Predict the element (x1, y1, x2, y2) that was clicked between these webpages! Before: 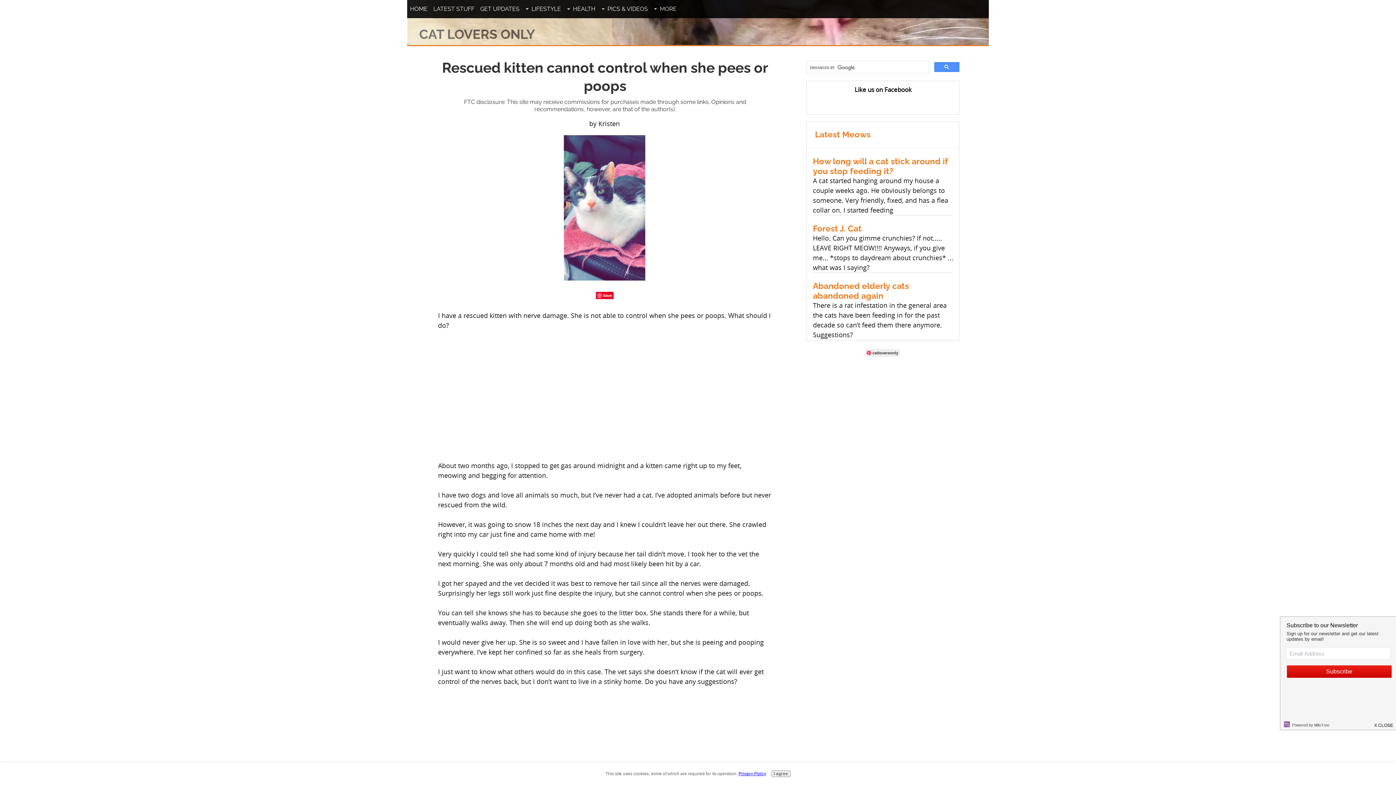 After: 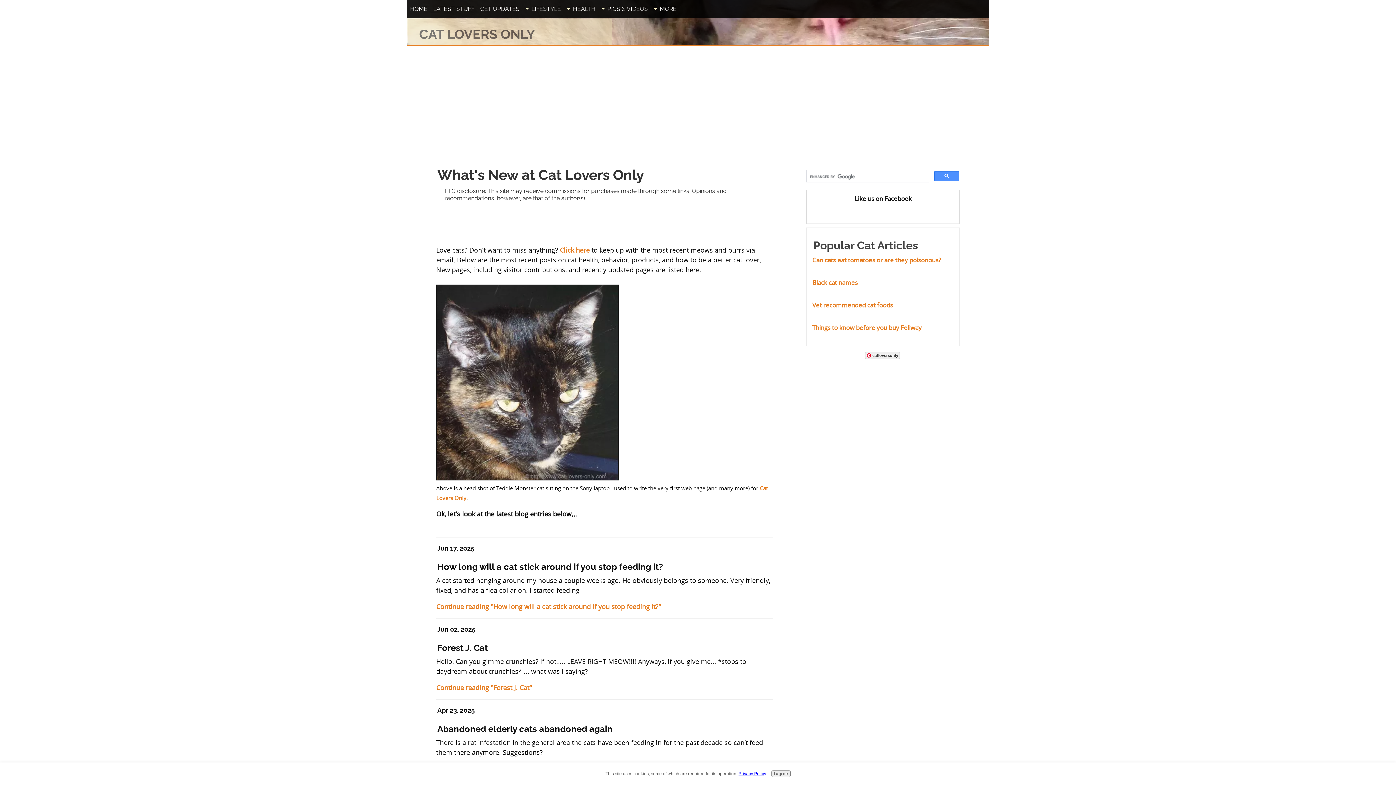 Action: label: LATEST STUFF bbox: (430, 2, 477, 16)